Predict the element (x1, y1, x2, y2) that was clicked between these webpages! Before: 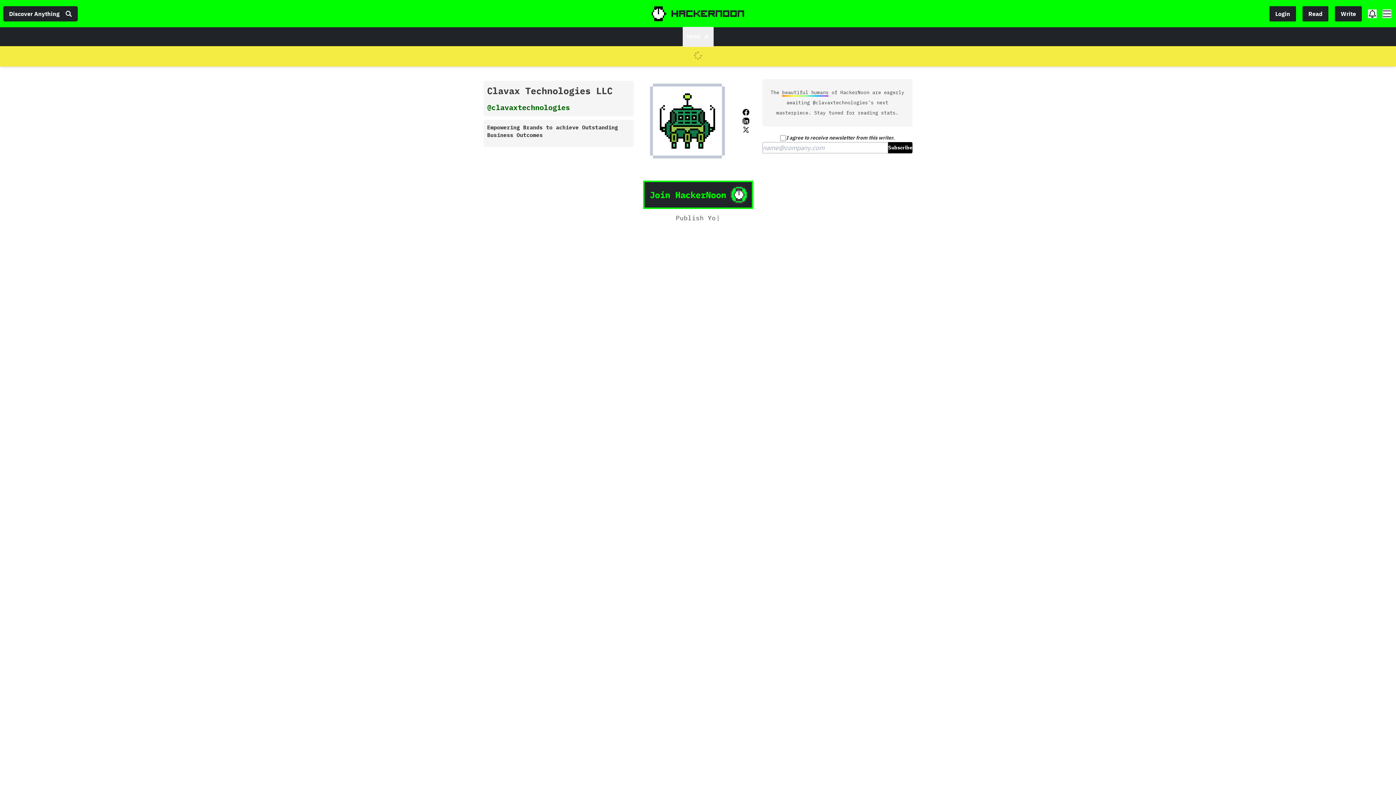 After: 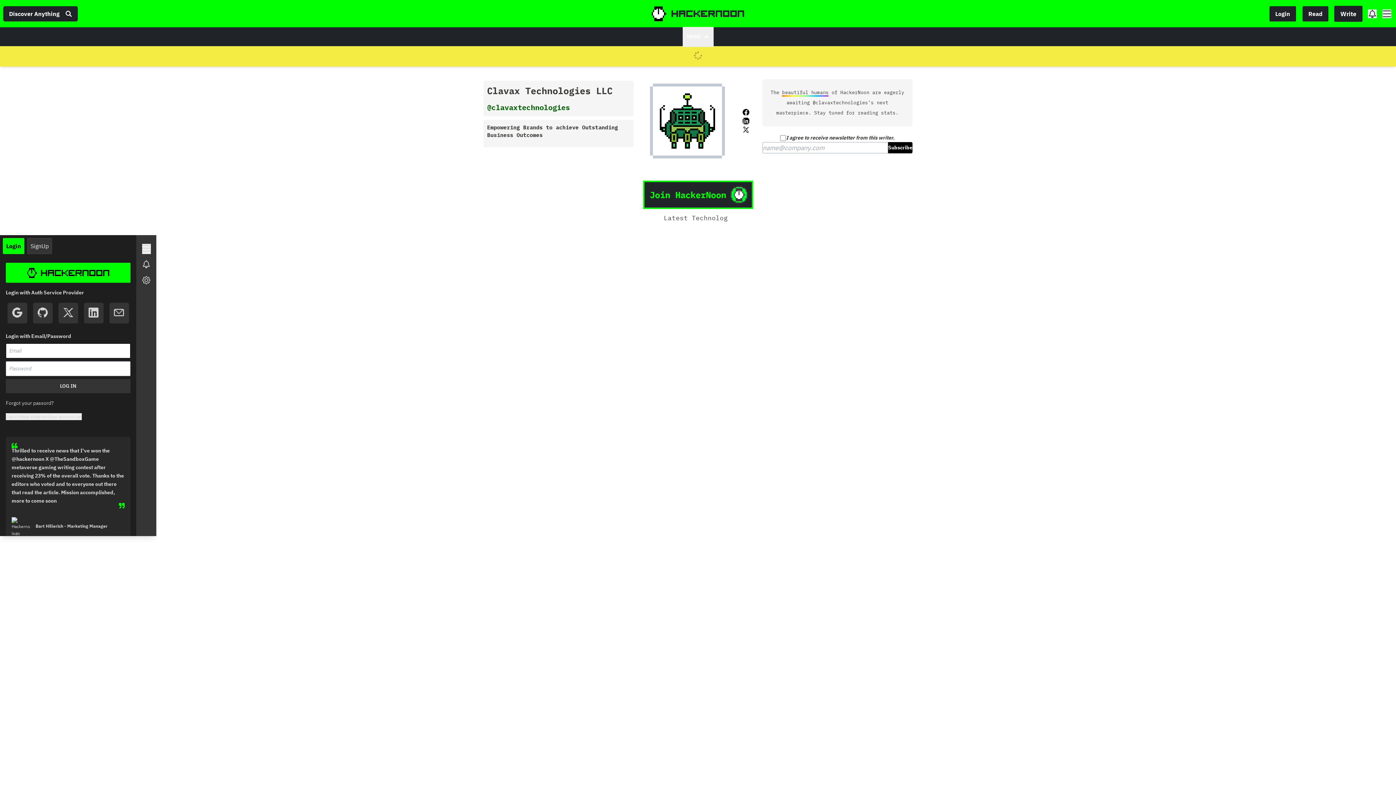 Action: bbox: (1334, 5, 1362, 21) label: Write